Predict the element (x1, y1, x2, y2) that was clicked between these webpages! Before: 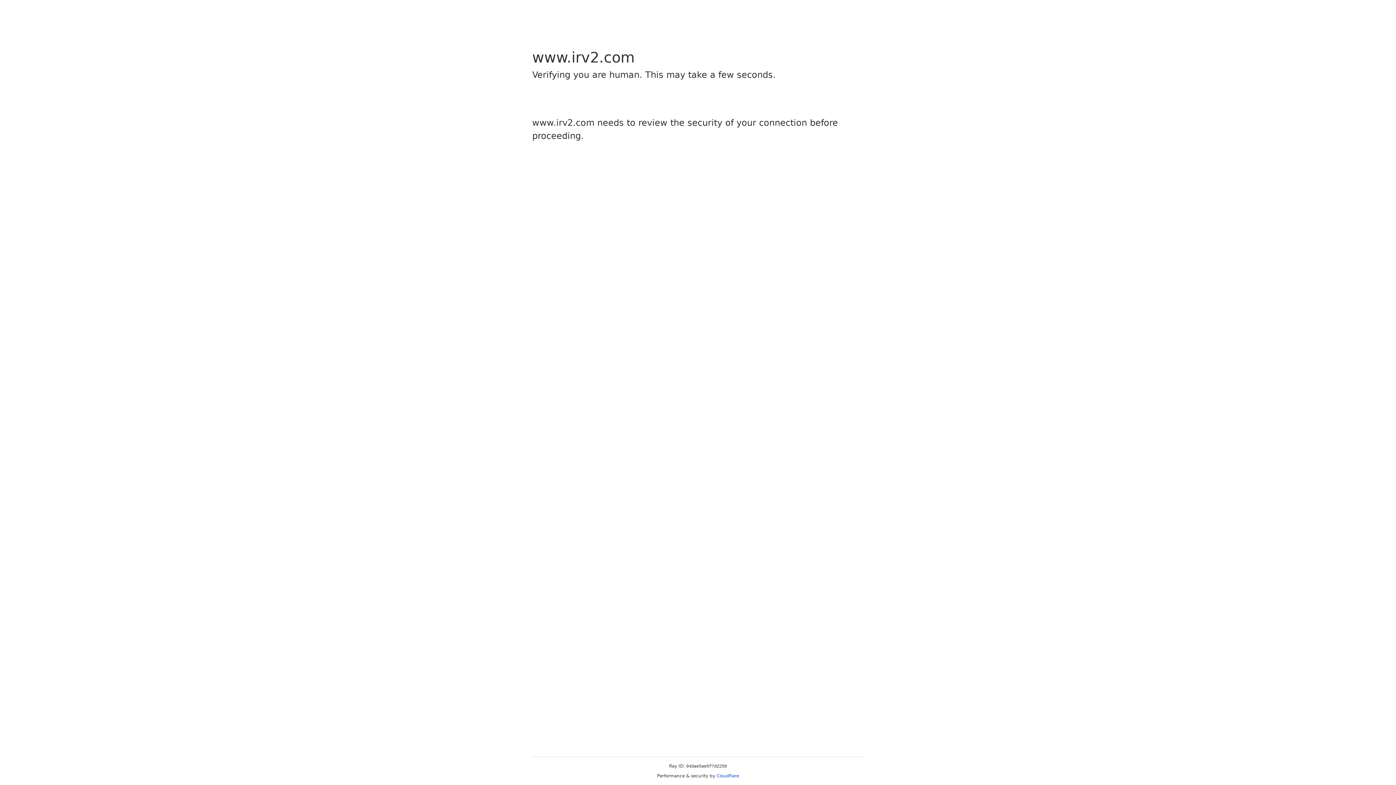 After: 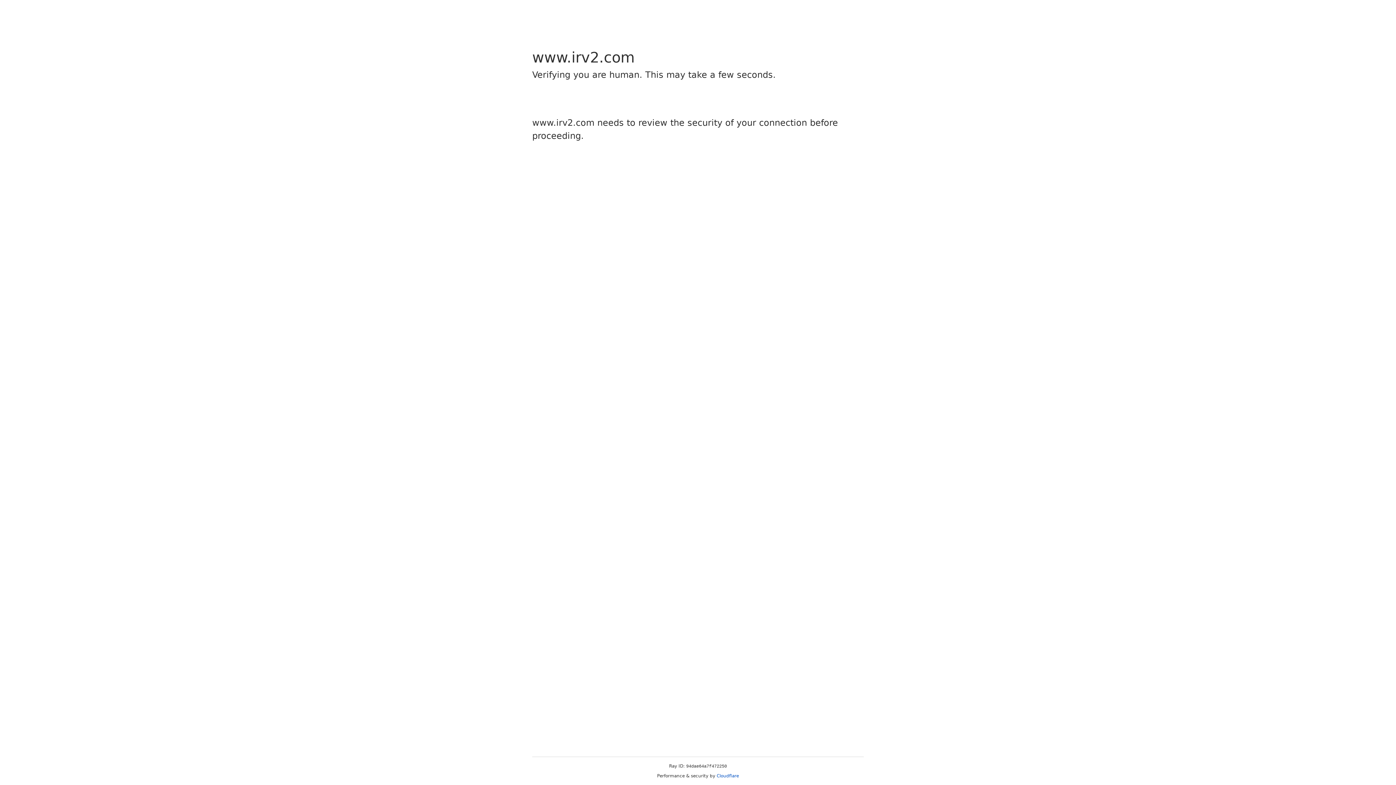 Action: label: Cloudflare bbox: (716, 773, 739, 778)